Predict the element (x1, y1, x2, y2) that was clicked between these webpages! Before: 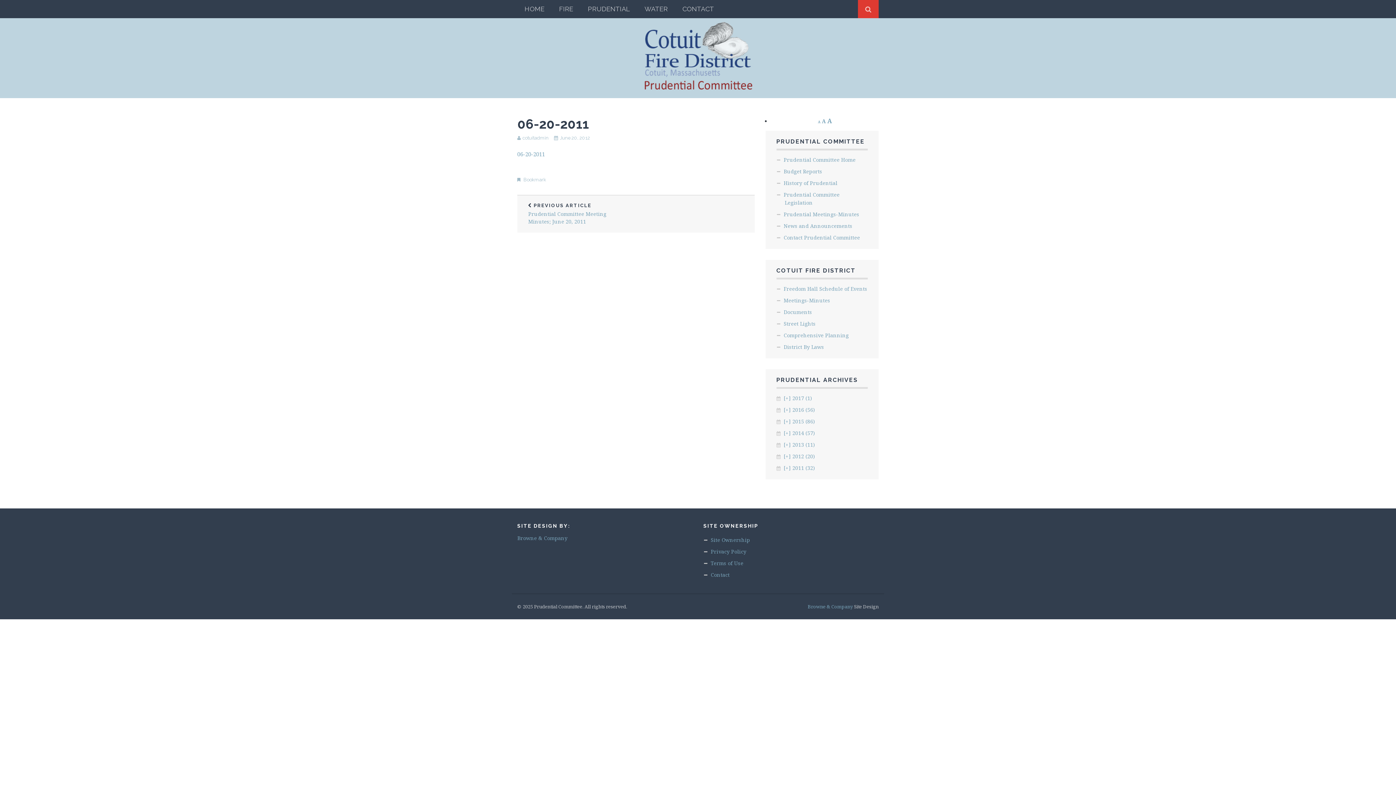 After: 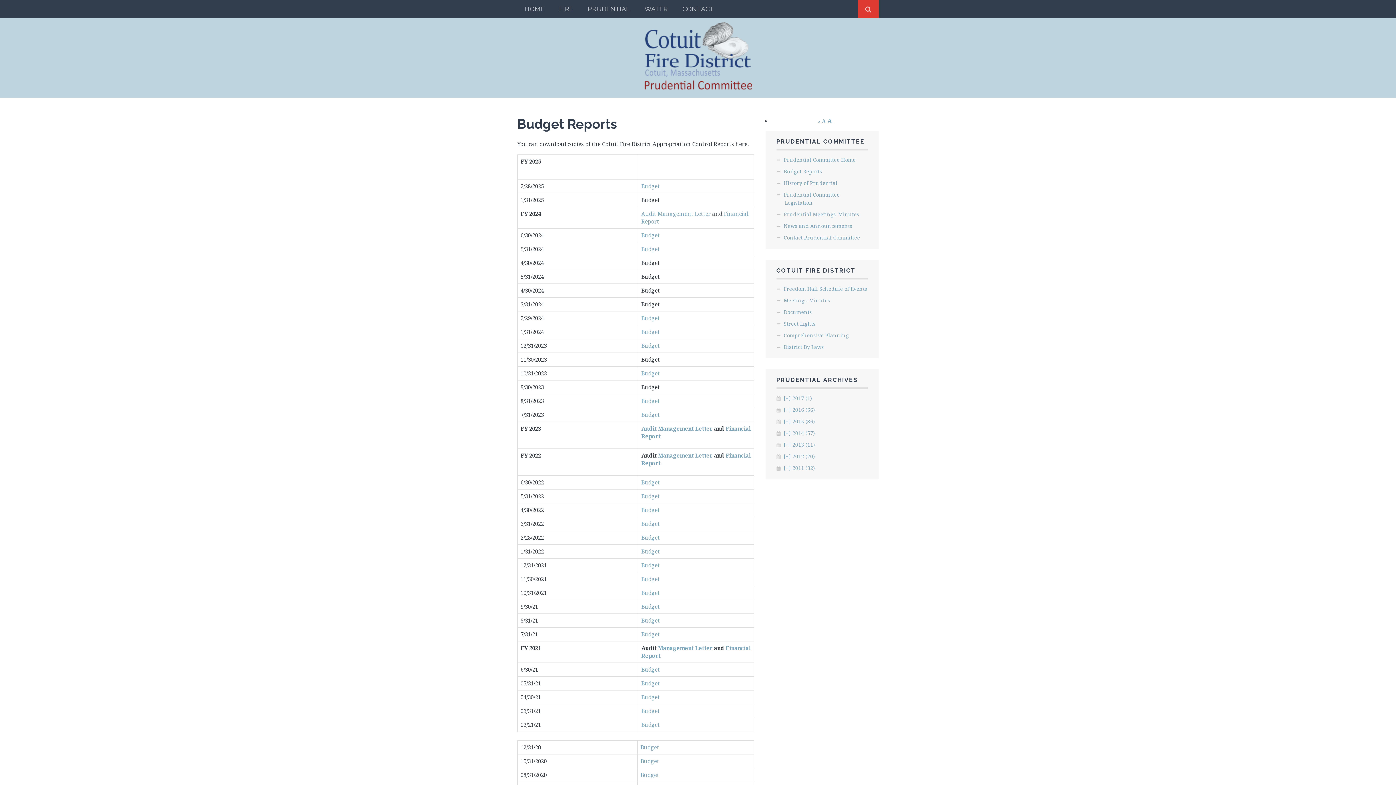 Action: label: Budget Reports bbox: (783, 168, 822, 174)